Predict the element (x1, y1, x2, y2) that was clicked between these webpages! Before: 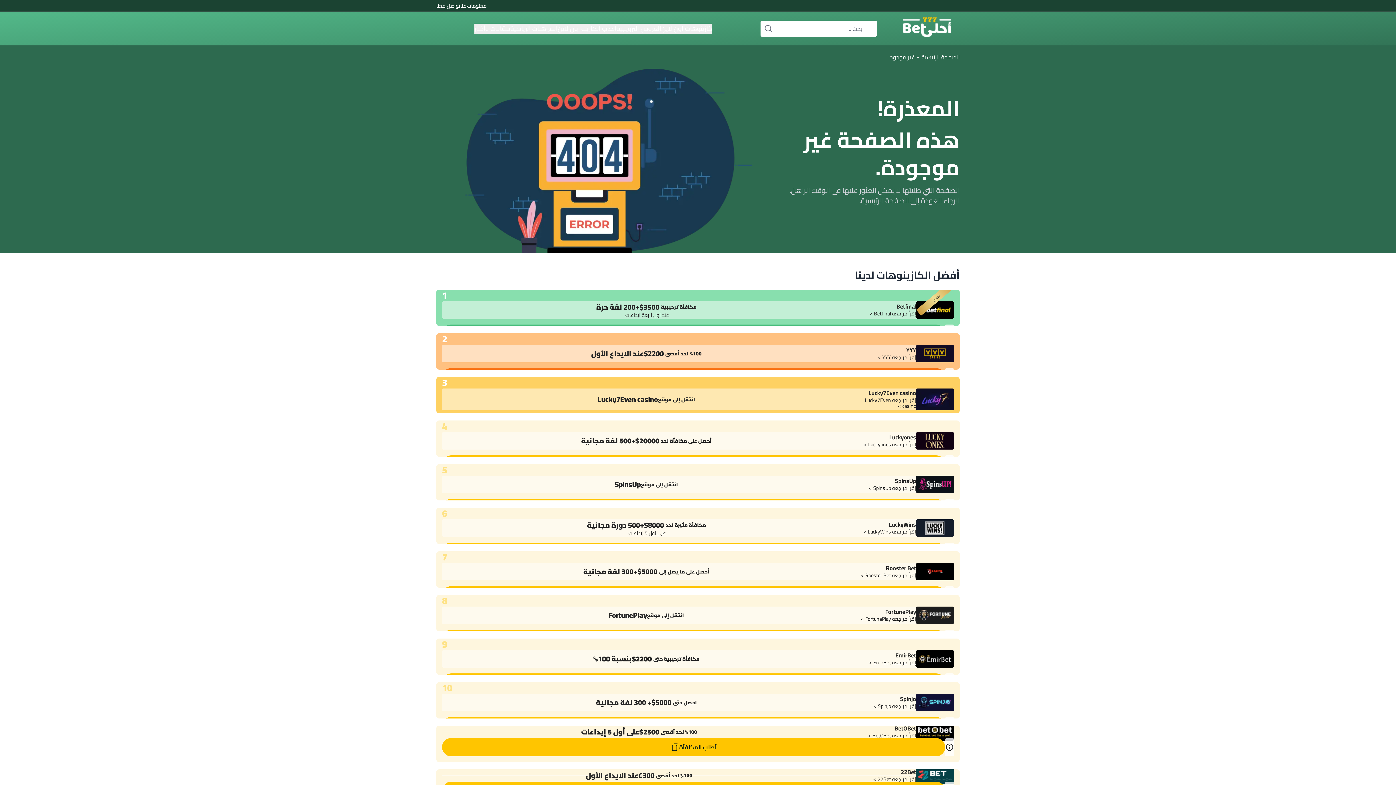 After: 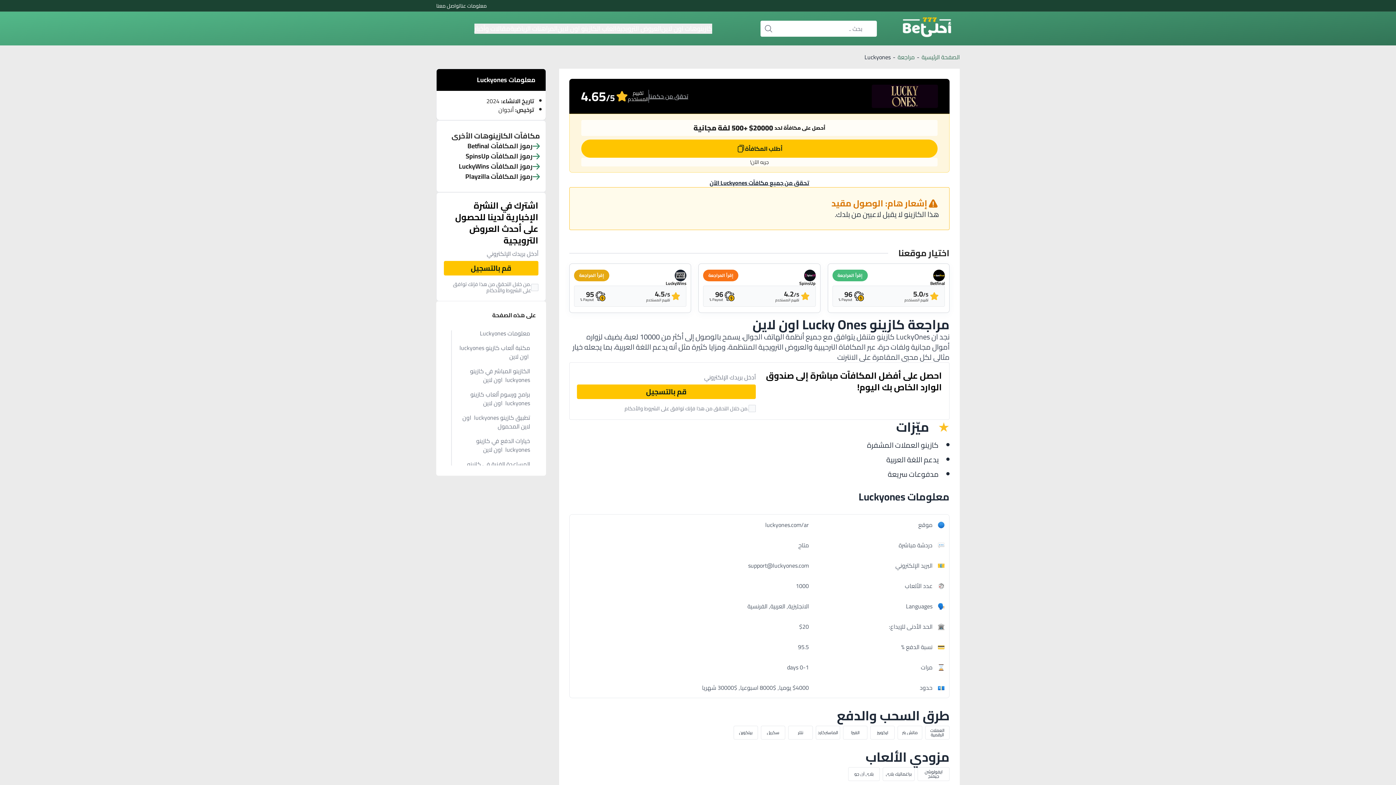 Action: label: إقرأ مراجعة Luckyones bbox: (864, 441, 916, 447)